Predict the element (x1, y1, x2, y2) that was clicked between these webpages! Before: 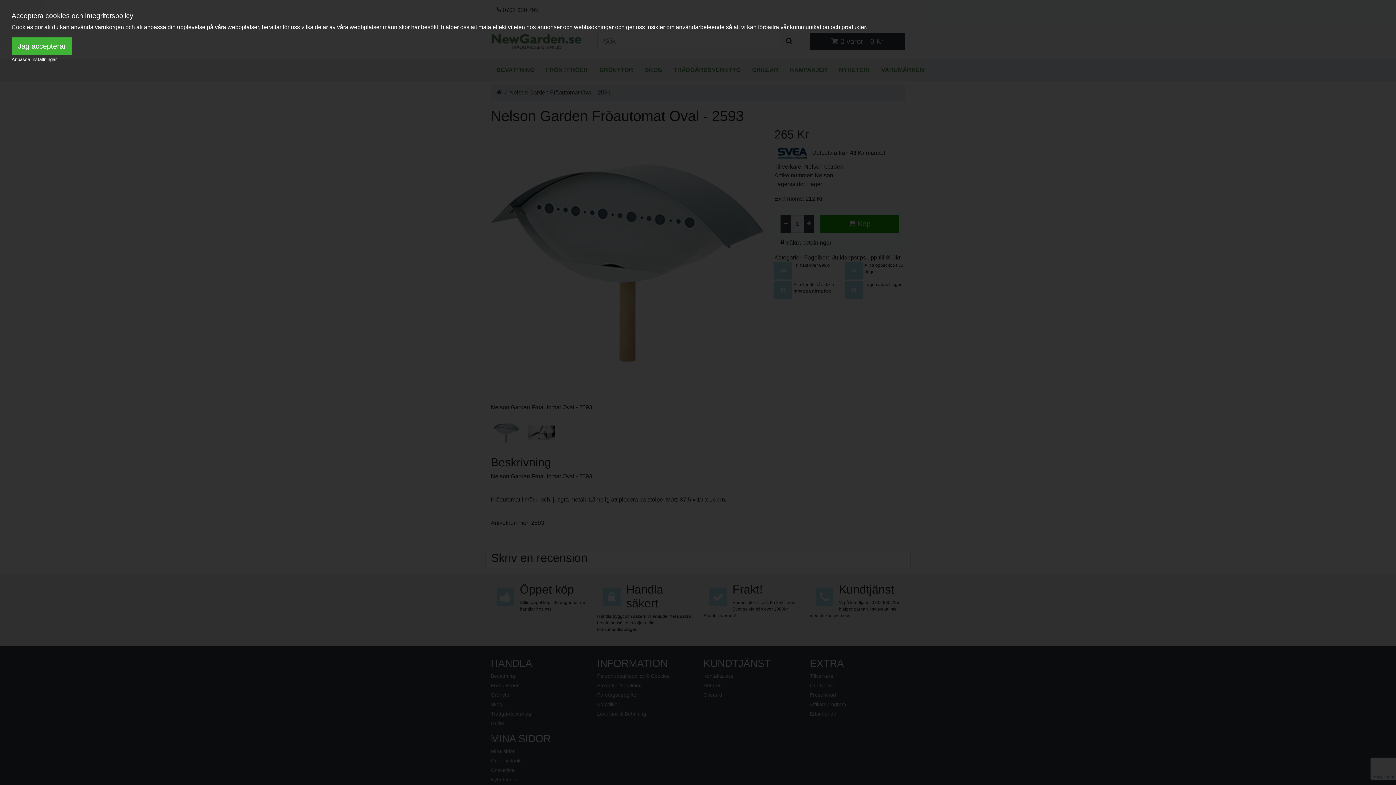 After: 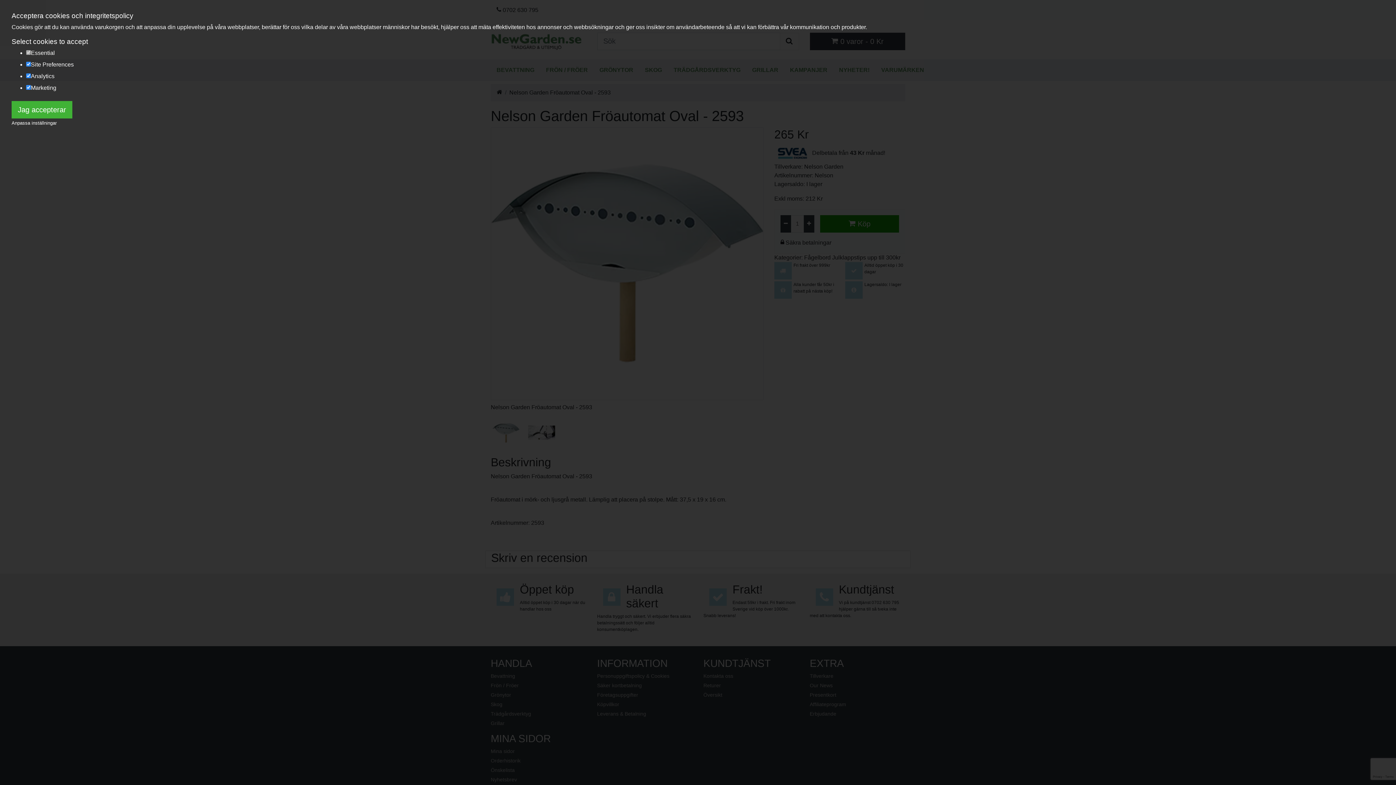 Action: bbox: (11, 56, 56, 62) label: Anpassa inställningar